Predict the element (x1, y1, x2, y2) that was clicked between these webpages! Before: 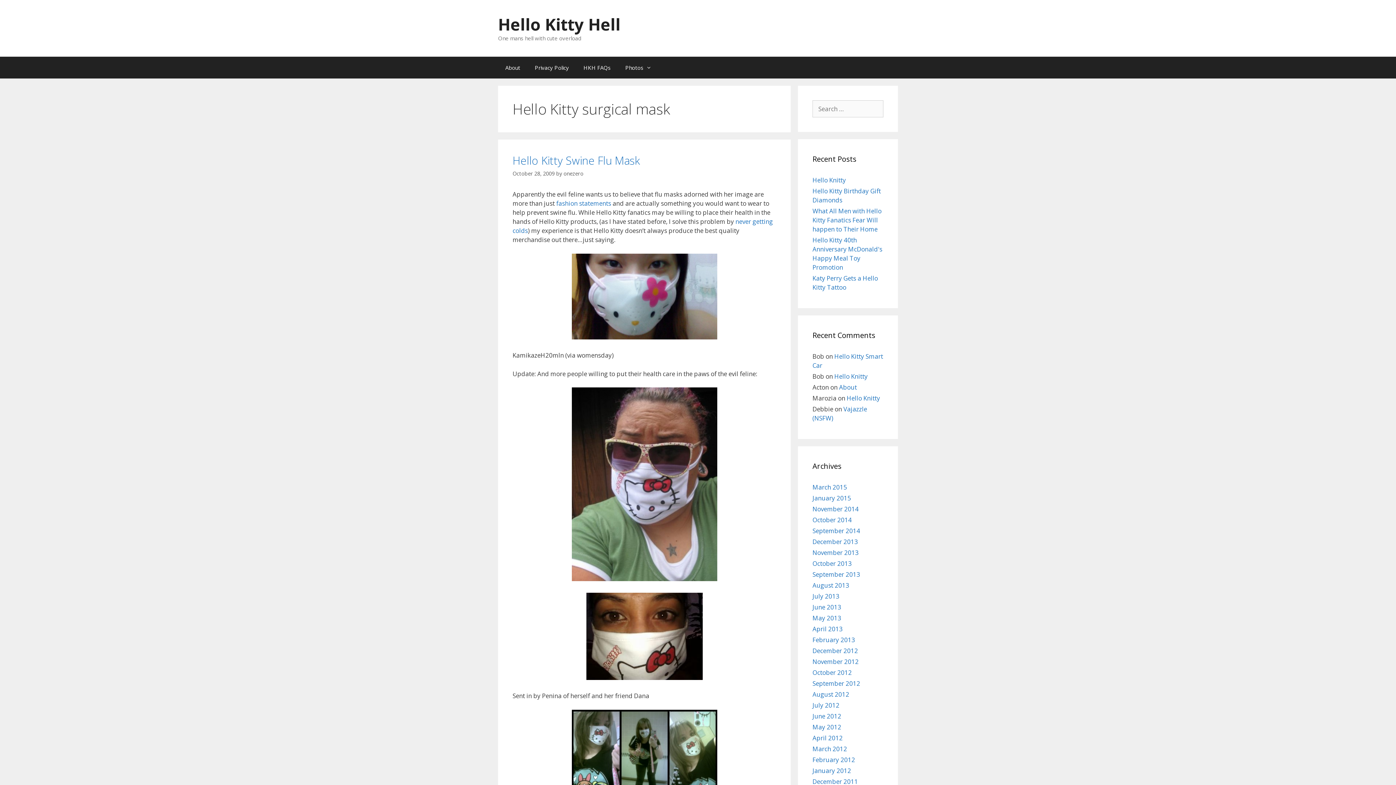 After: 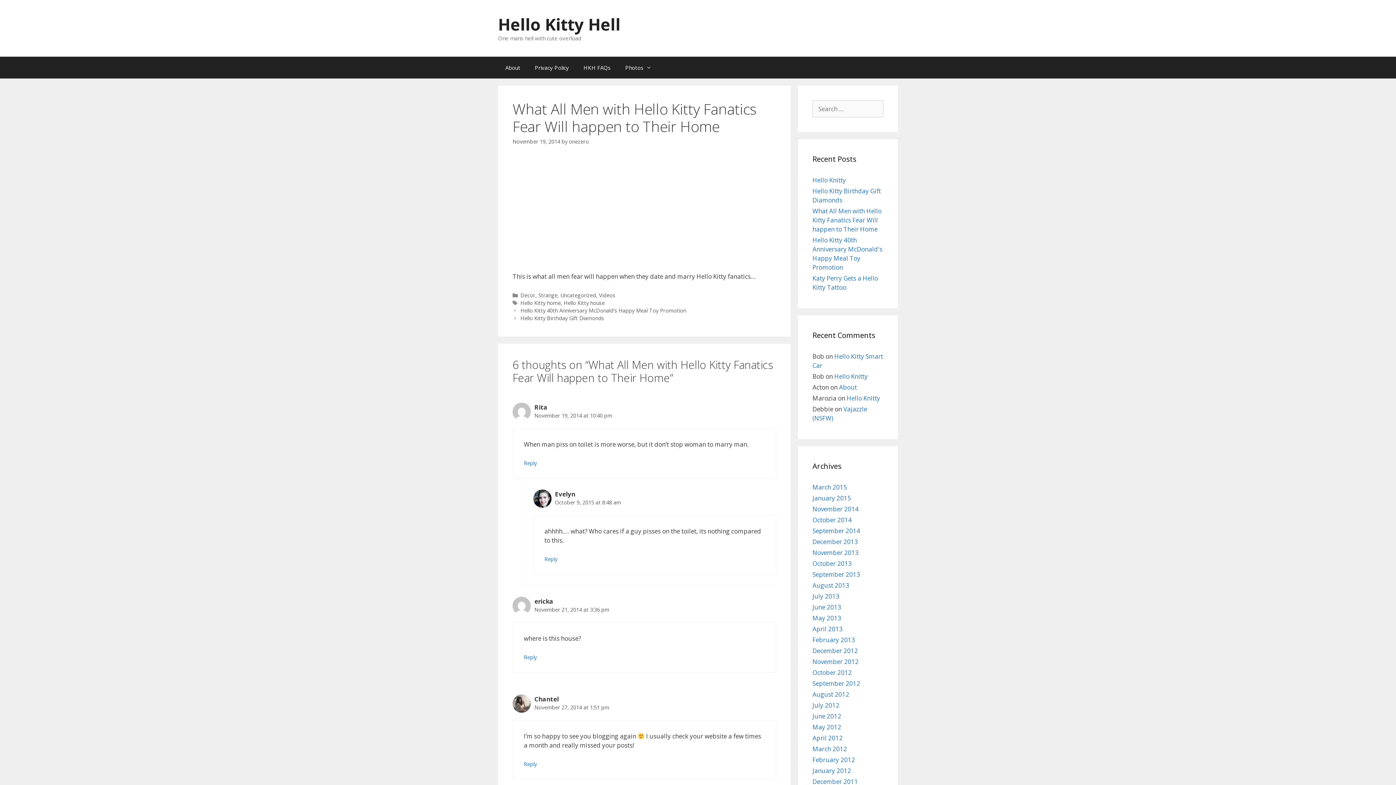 Action: label: What All Men with Hello Kitty Fanatics Fear Will happen to Their Home bbox: (812, 206, 881, 233)